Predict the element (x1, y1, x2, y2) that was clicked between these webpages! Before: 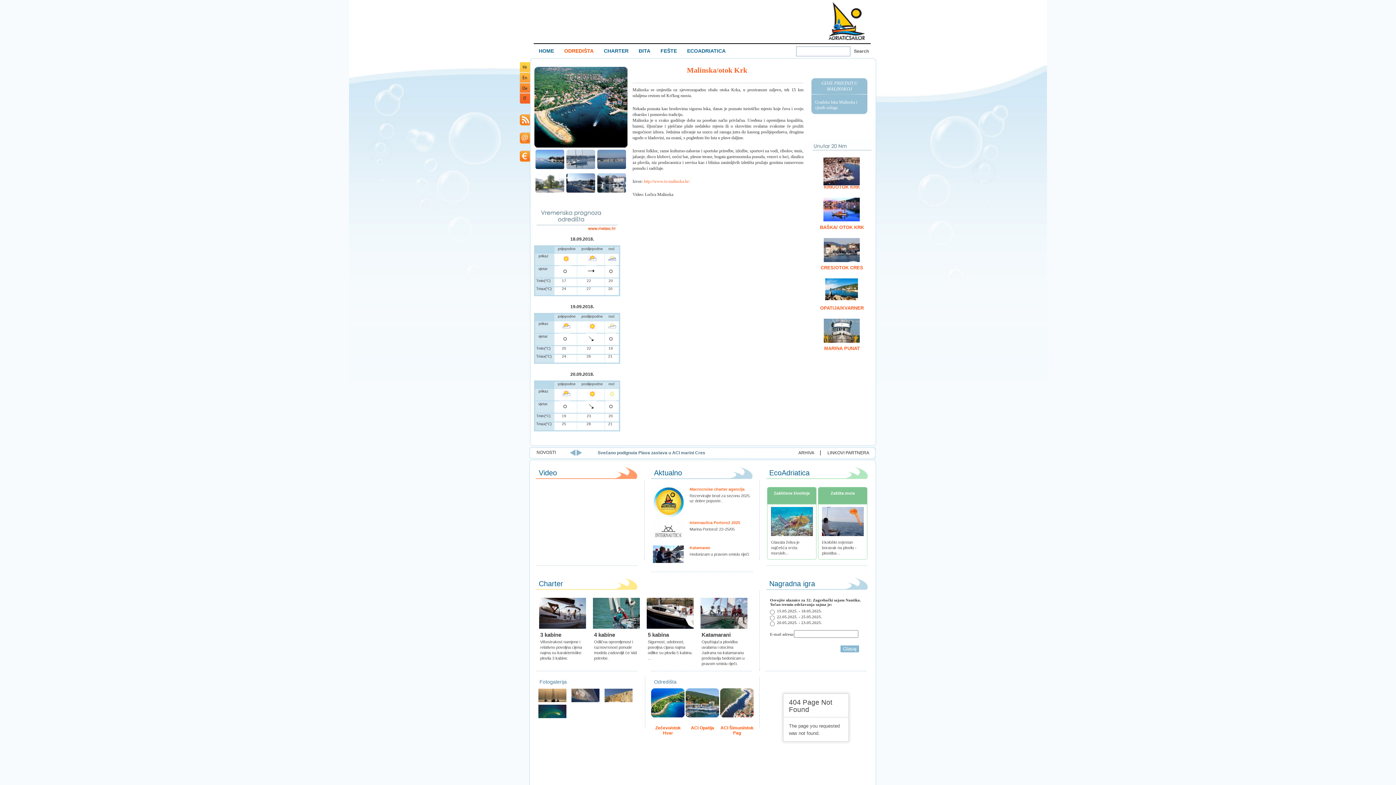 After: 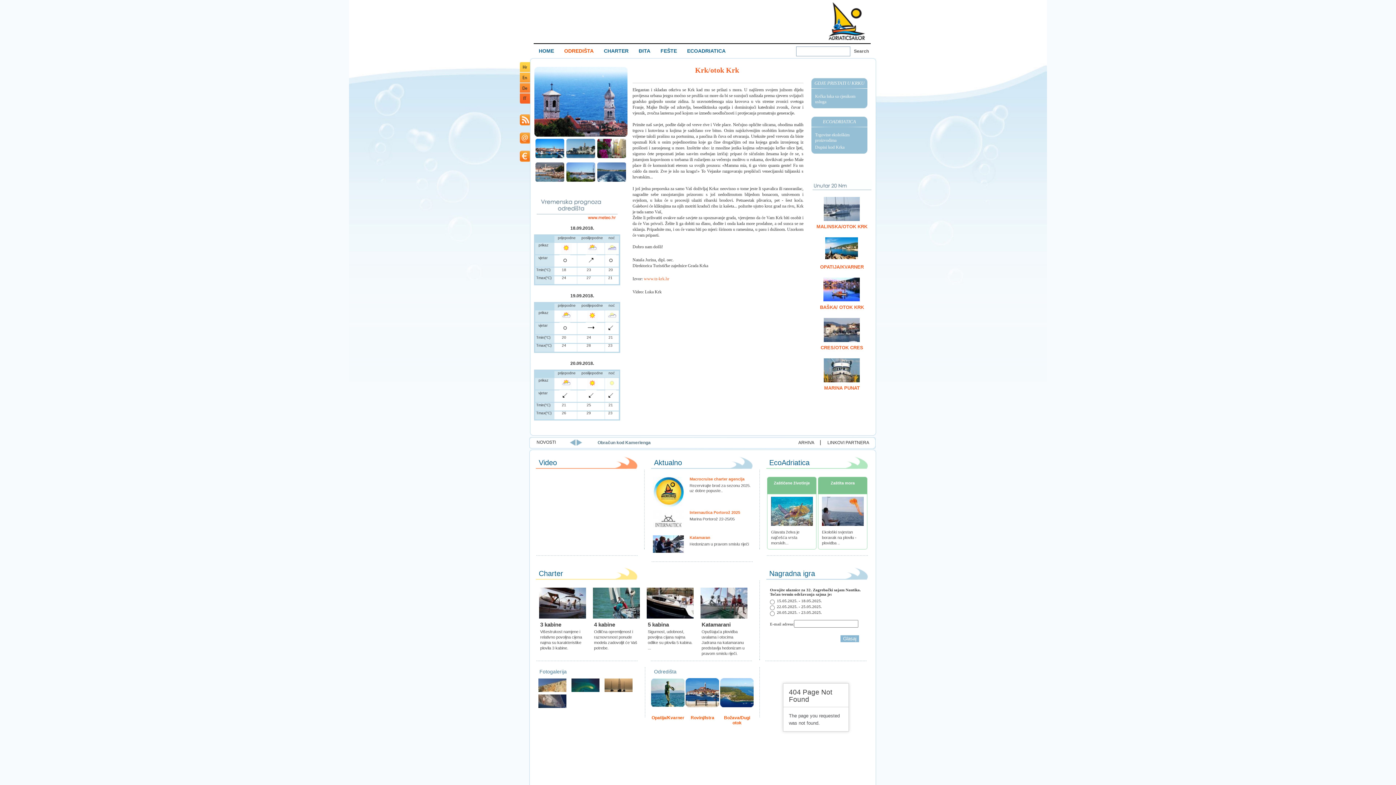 Action: bbox: (824, 184, 860, 189) label: KRK/OTOK KRK